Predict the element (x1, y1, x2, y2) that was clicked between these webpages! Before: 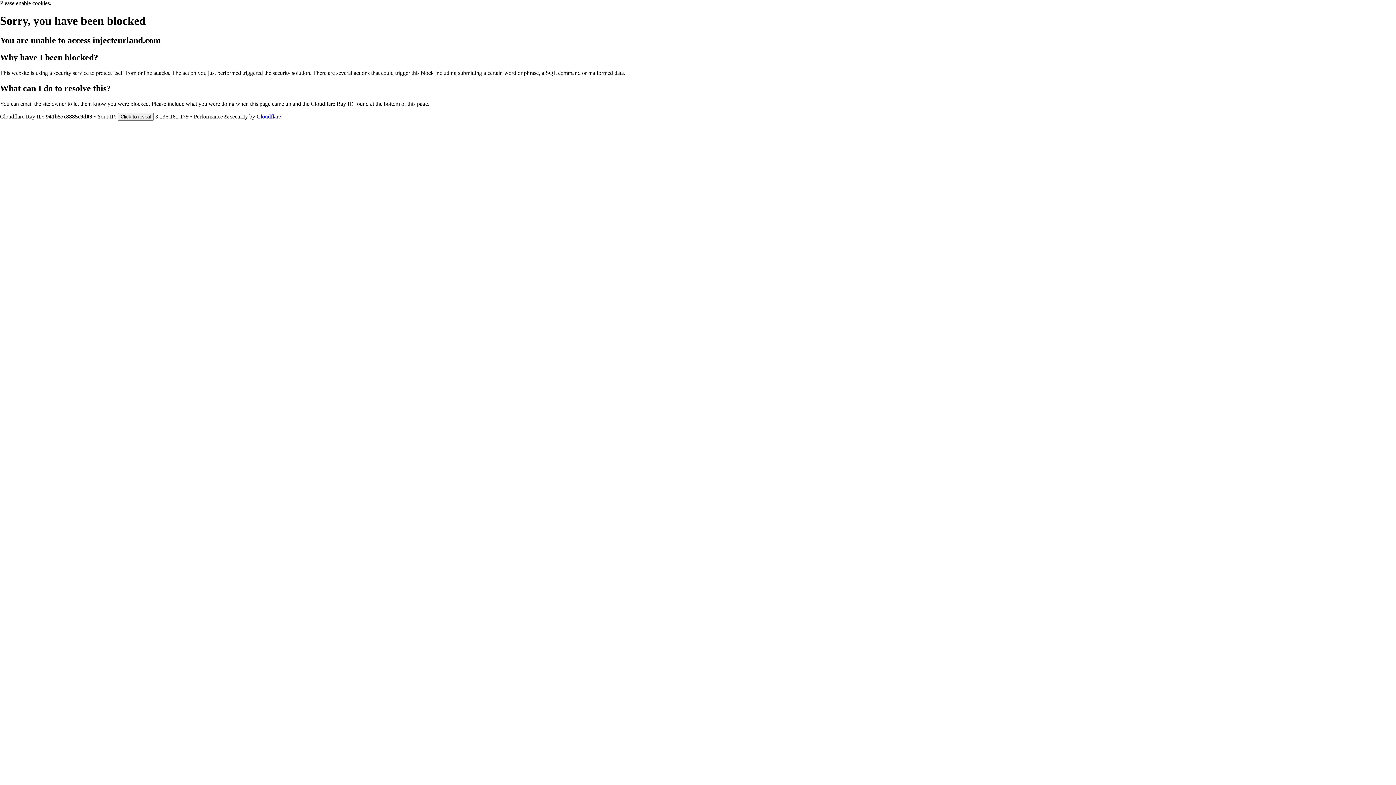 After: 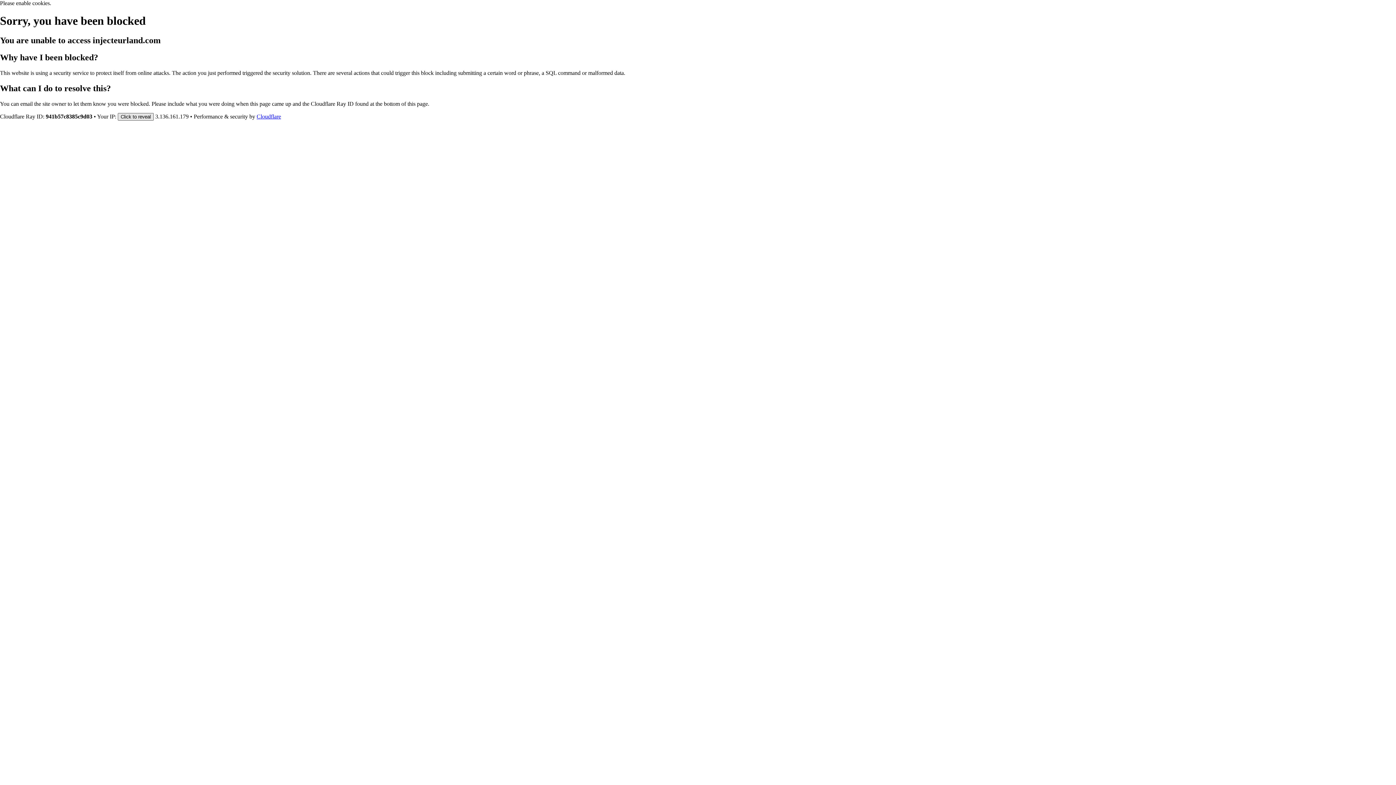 Action: bbox: (117, 112, 153, 120) label: Click to reveal